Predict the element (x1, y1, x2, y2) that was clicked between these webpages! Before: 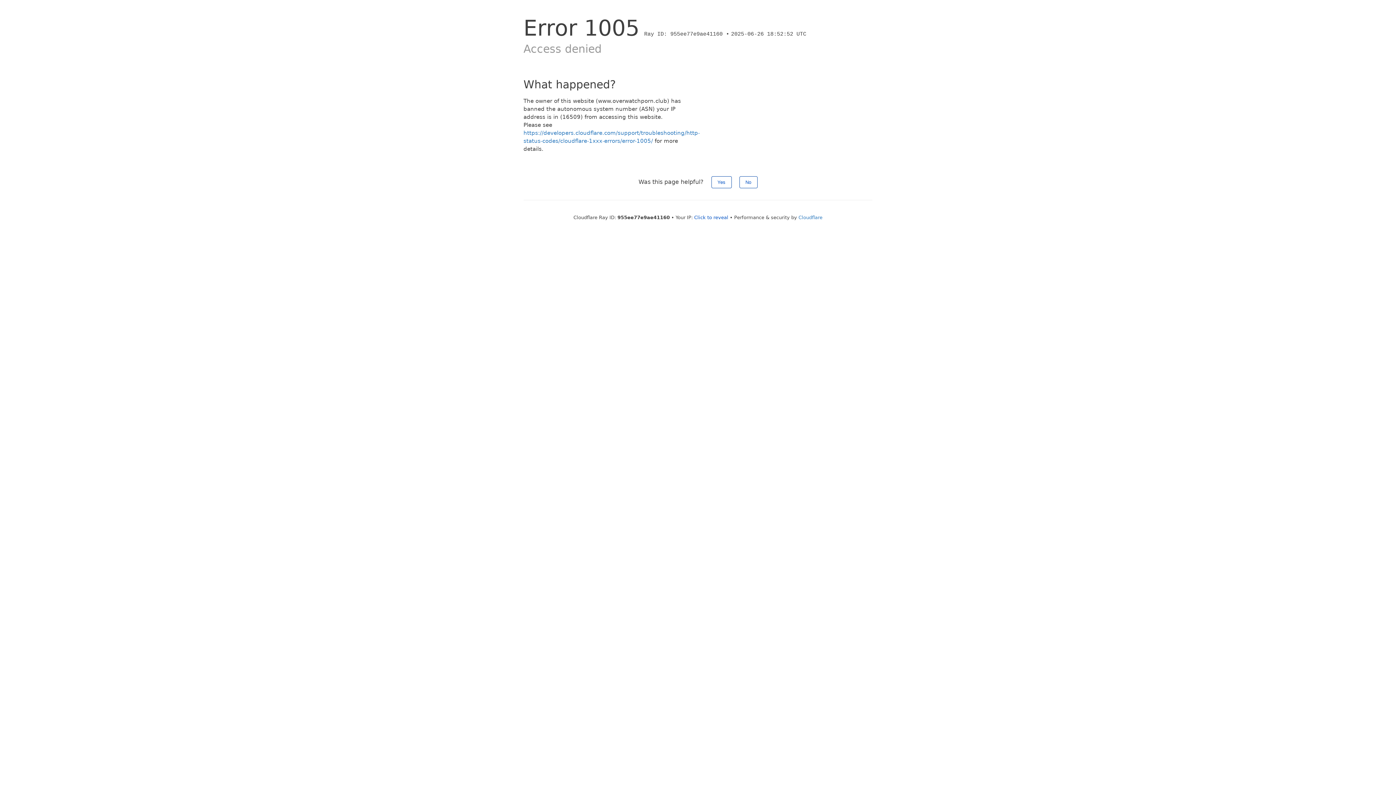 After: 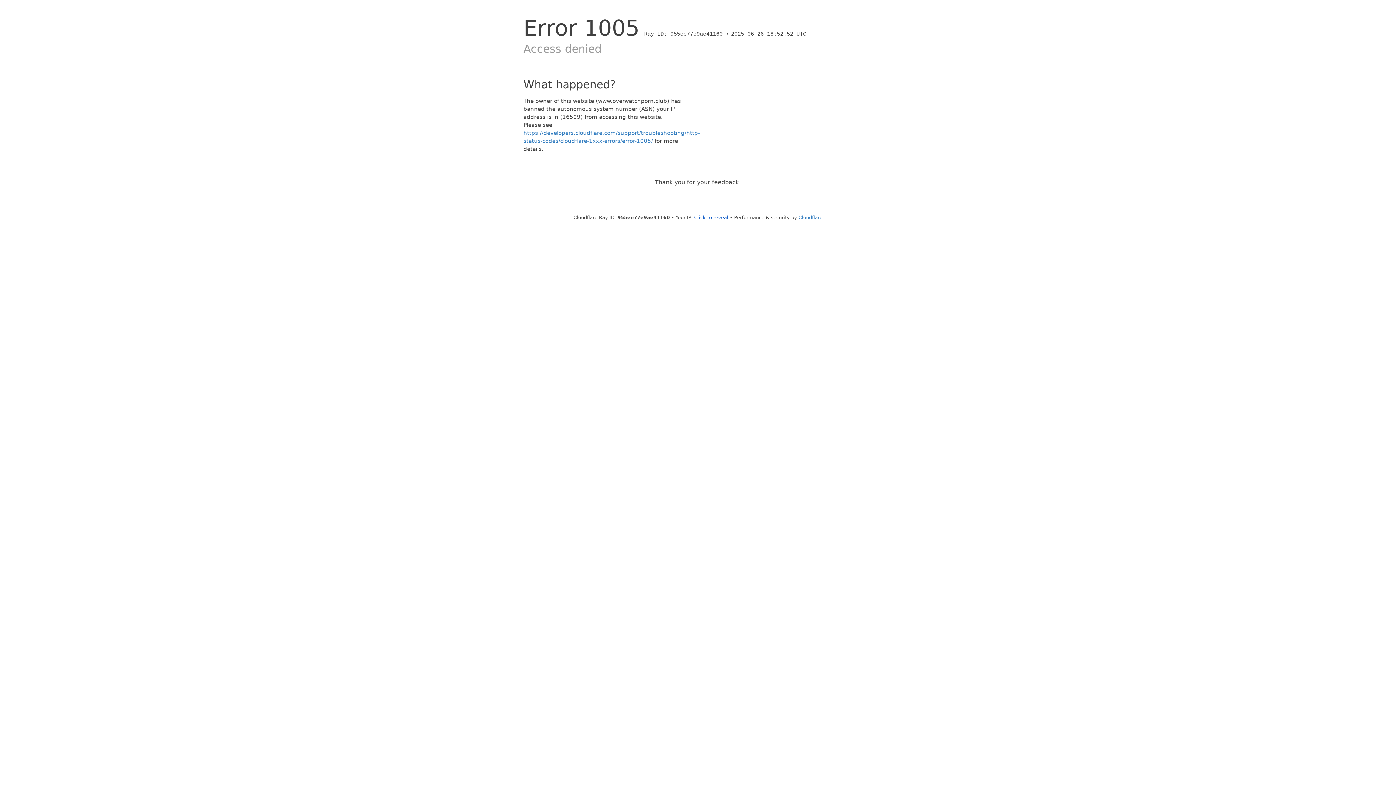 Action: label: Yes bbox: (711, 176, 731, 188)